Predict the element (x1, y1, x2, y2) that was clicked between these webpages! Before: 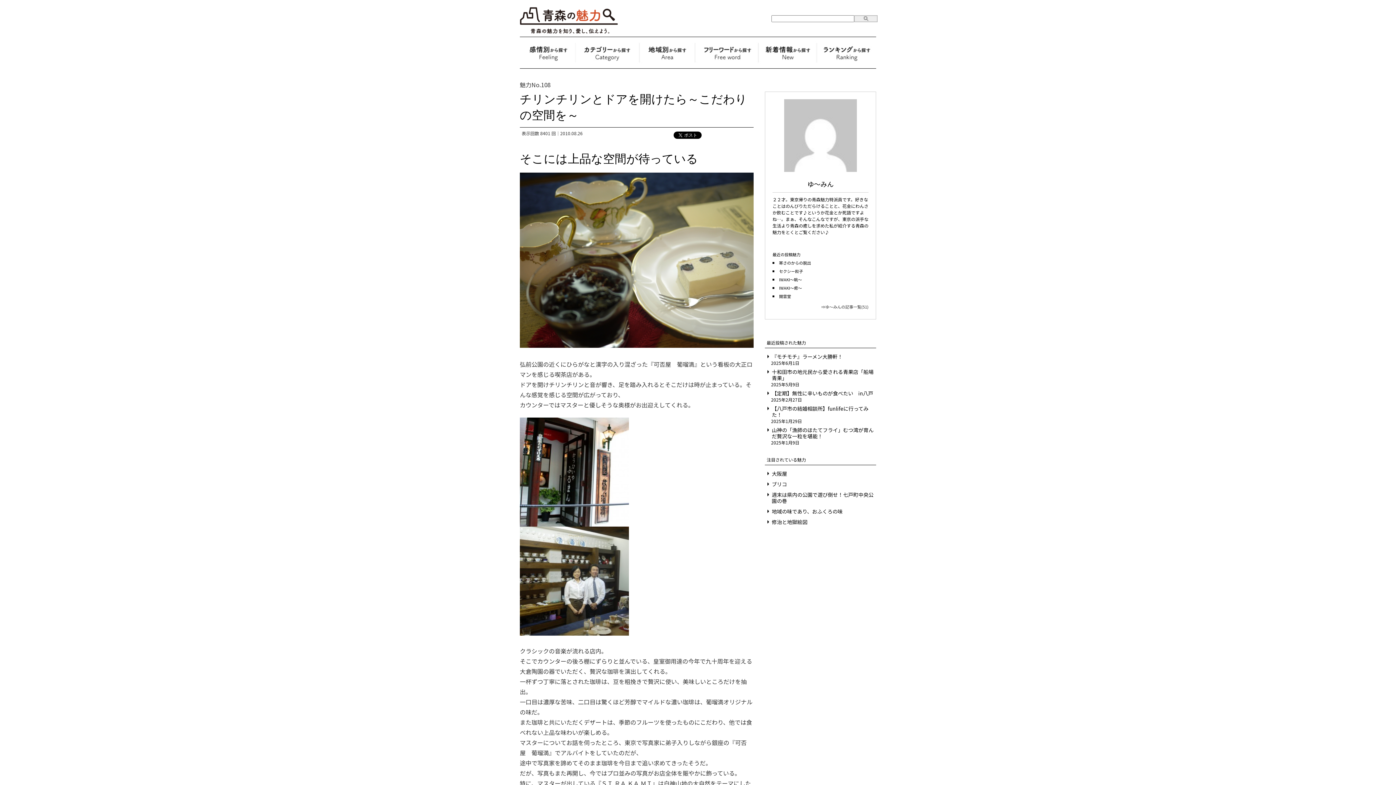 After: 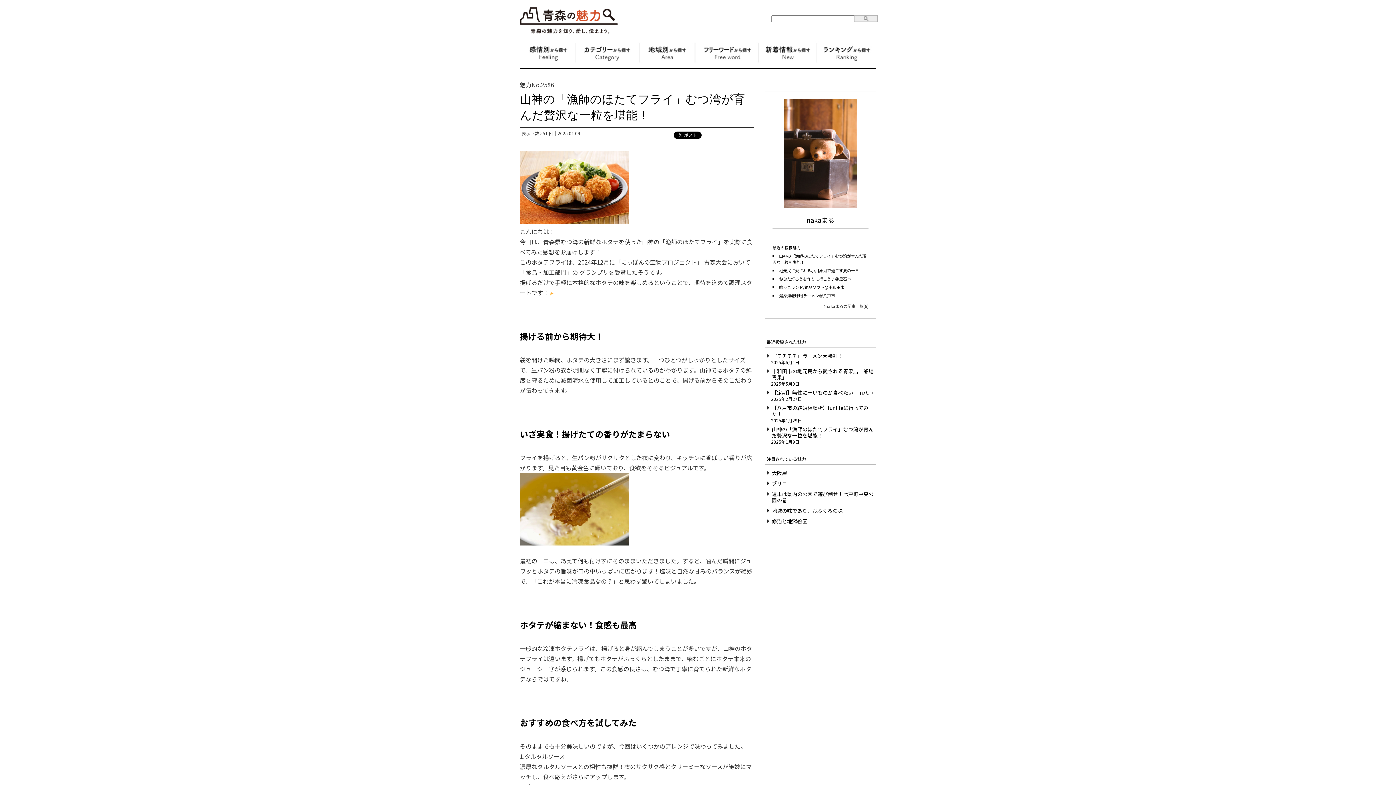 Action: label: 山神の「漁師のほたてフライ」むつ湾が育んだ贅沢な一粒を堪能！ bbox: (767, 427, 873, 439)